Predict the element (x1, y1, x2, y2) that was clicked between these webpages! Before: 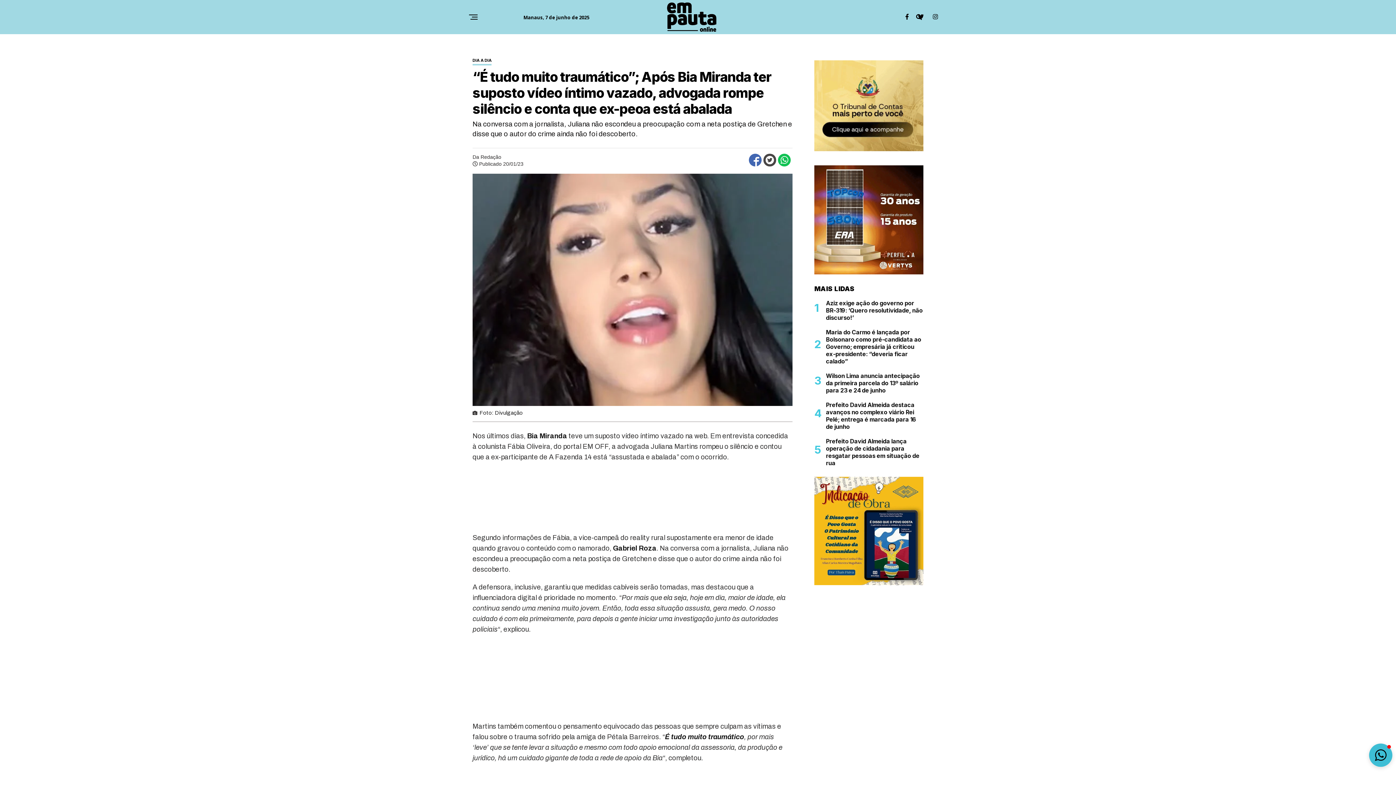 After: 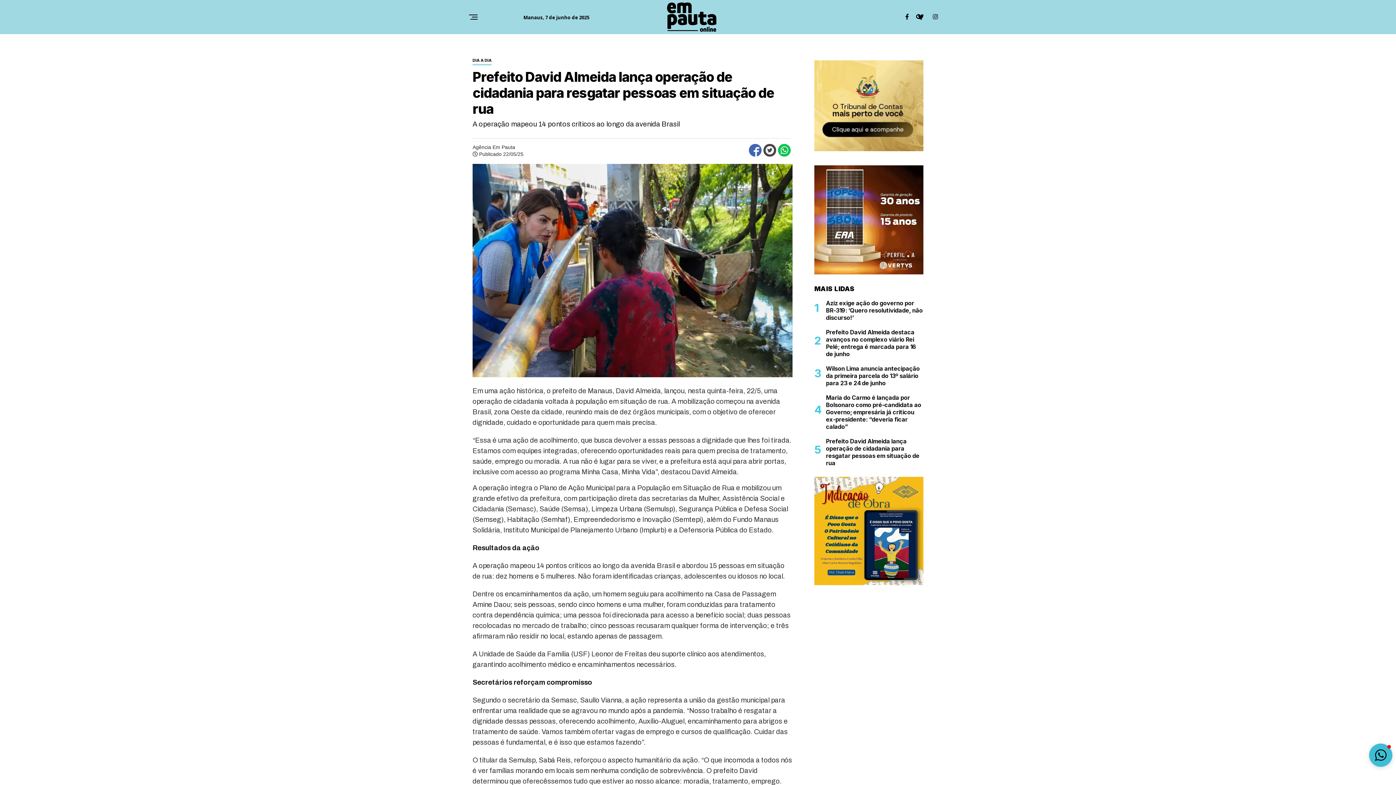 Action: bbox: (826, 523, 919, 551) label: Prefeito David Almeida lança operação de cidadania para resgatar pessoas em situação de rua